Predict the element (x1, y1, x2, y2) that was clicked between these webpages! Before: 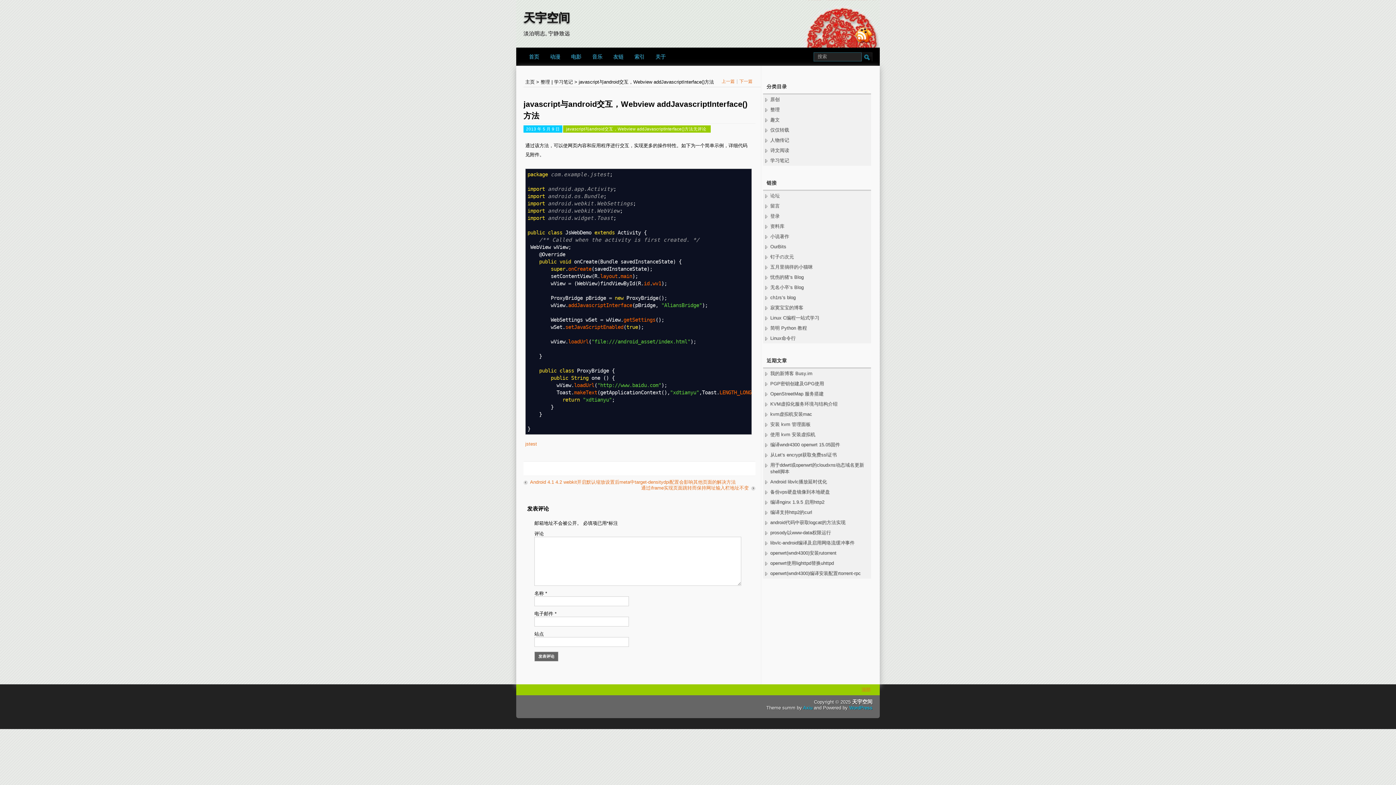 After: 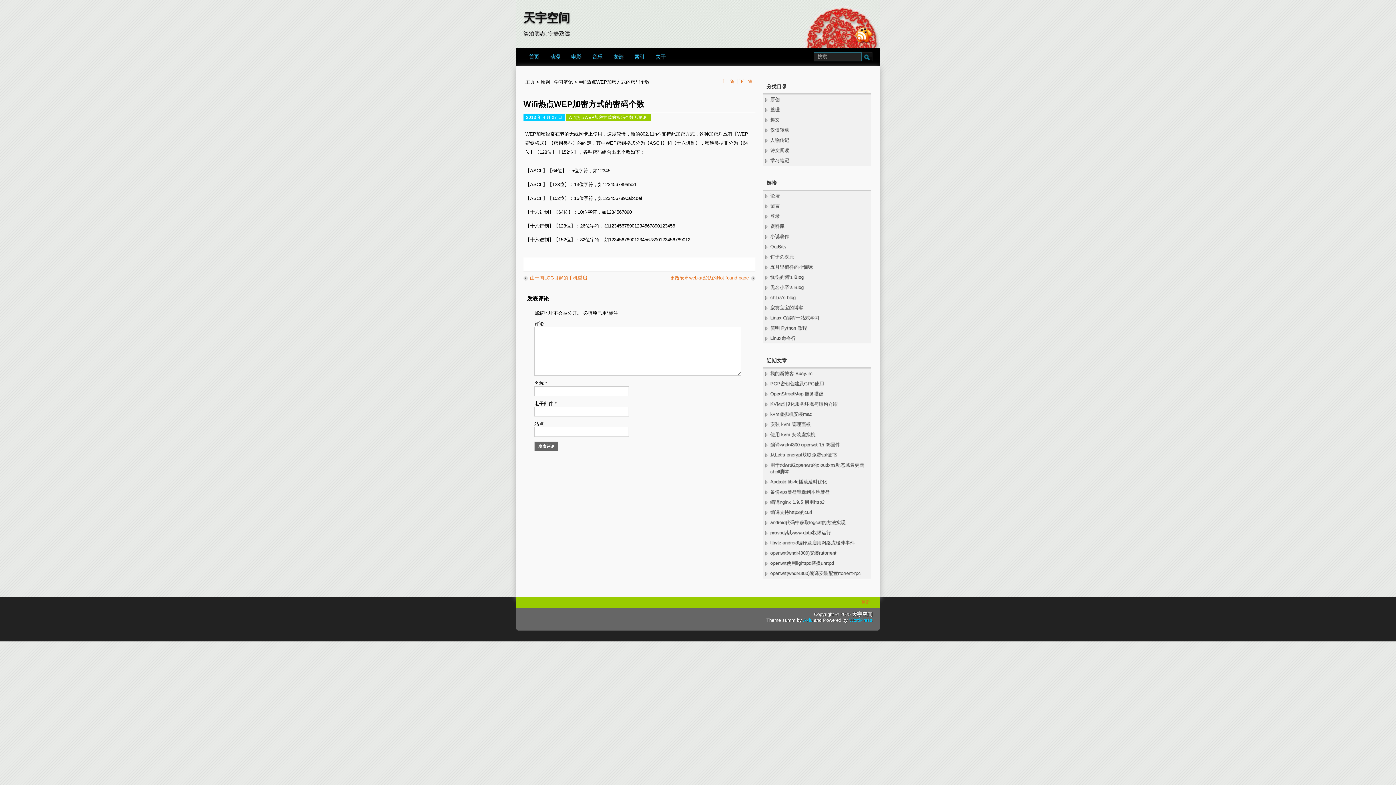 Action: bbox: (720, 78, 736, 84) label: 上一篇